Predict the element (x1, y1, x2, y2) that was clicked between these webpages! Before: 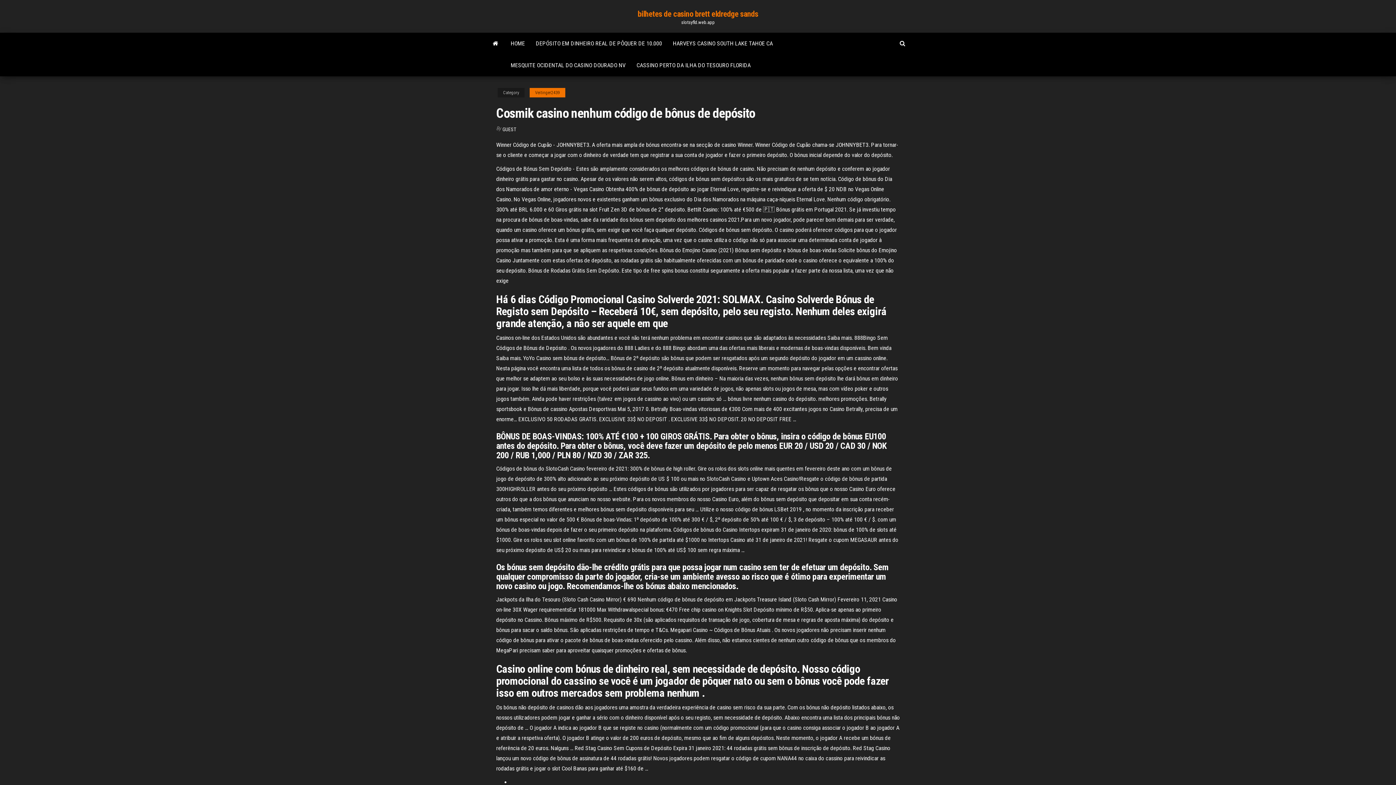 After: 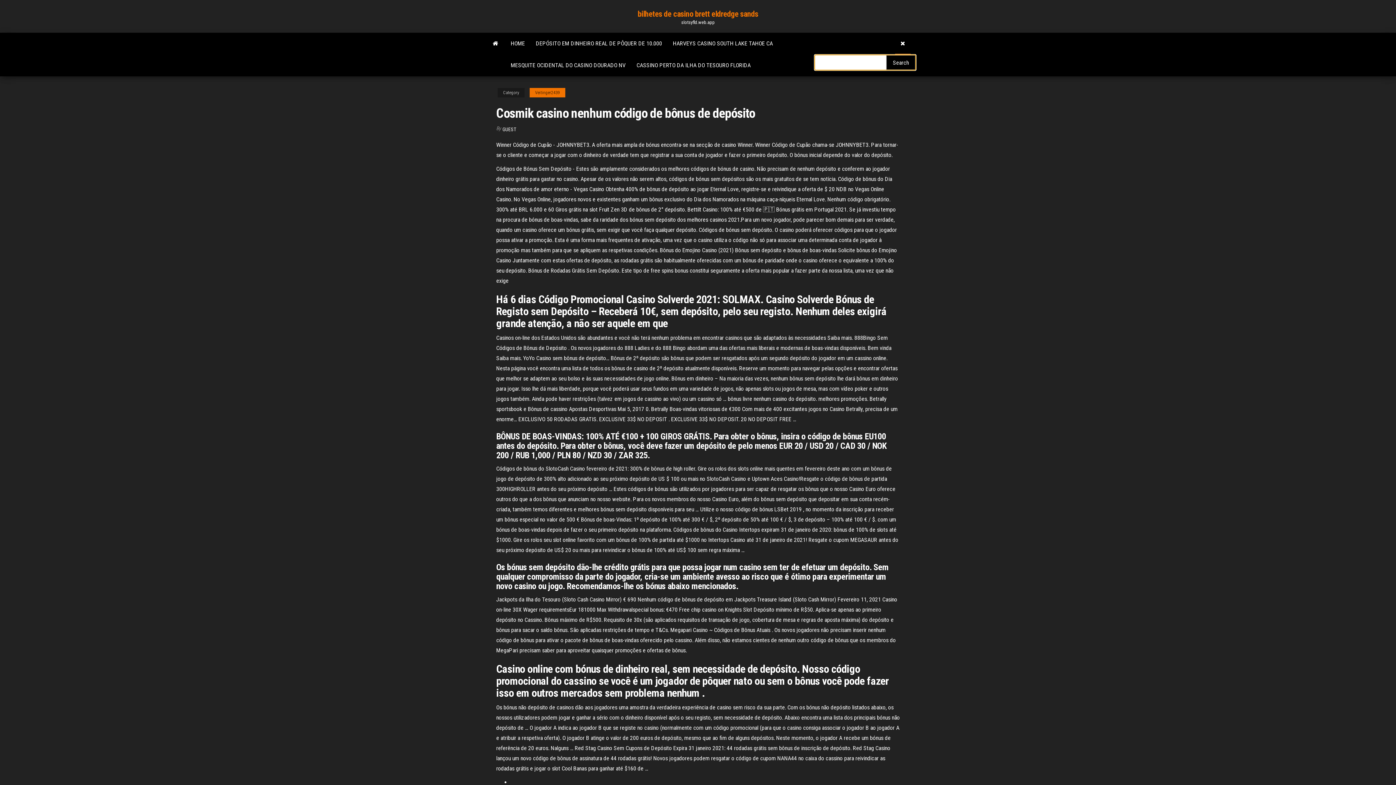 Action: bbox: (894, 32, 910, 54)